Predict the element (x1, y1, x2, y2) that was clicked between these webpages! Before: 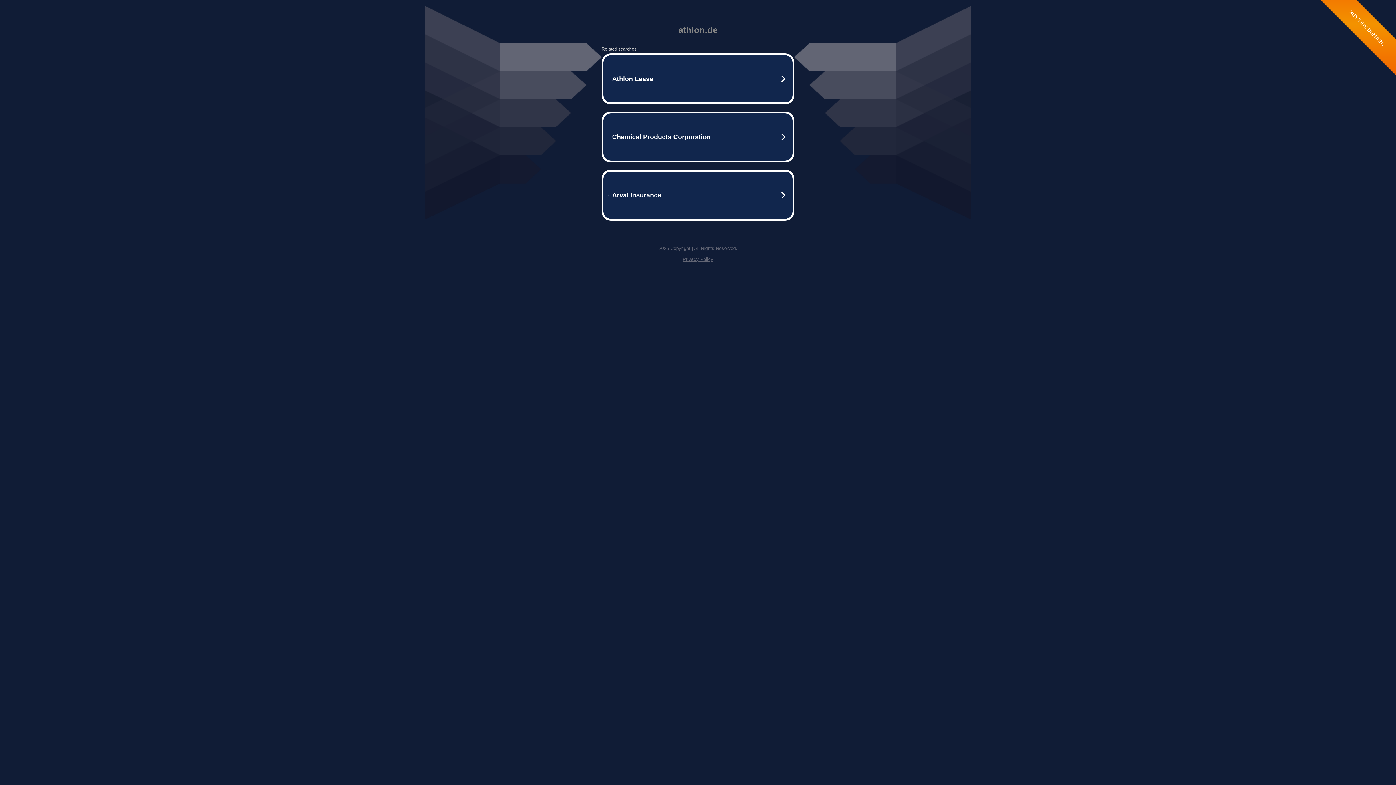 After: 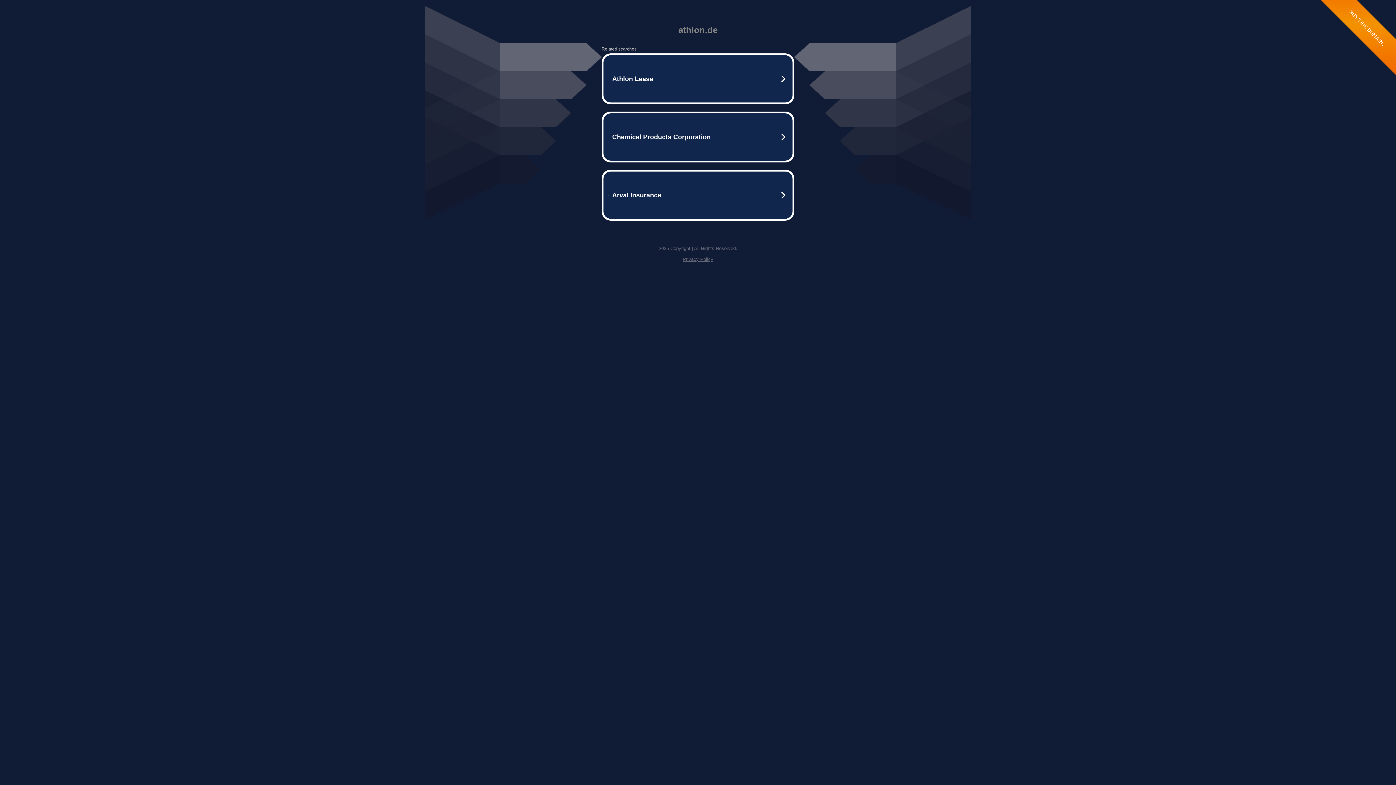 Action: bbox: (682, 256, 713, 262) label: Privacy Policy